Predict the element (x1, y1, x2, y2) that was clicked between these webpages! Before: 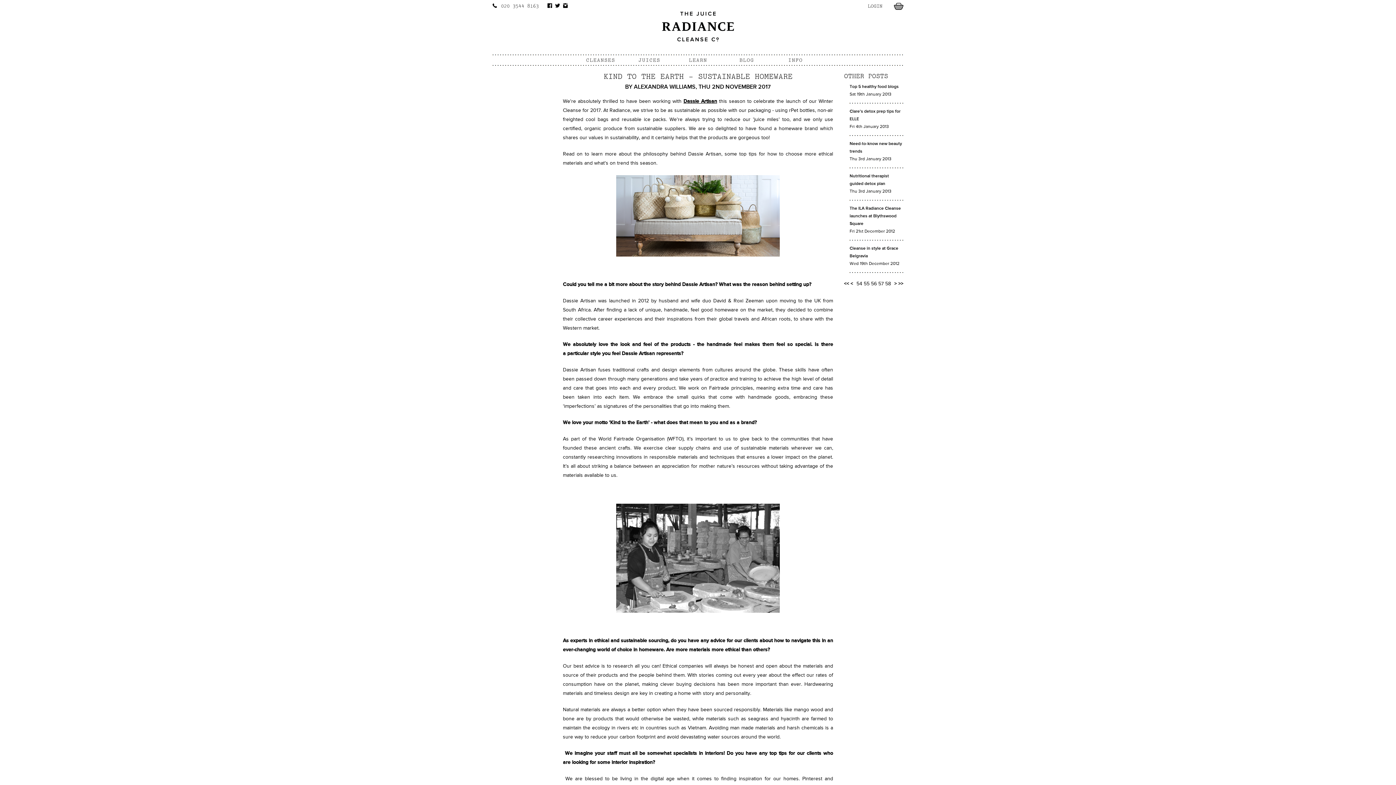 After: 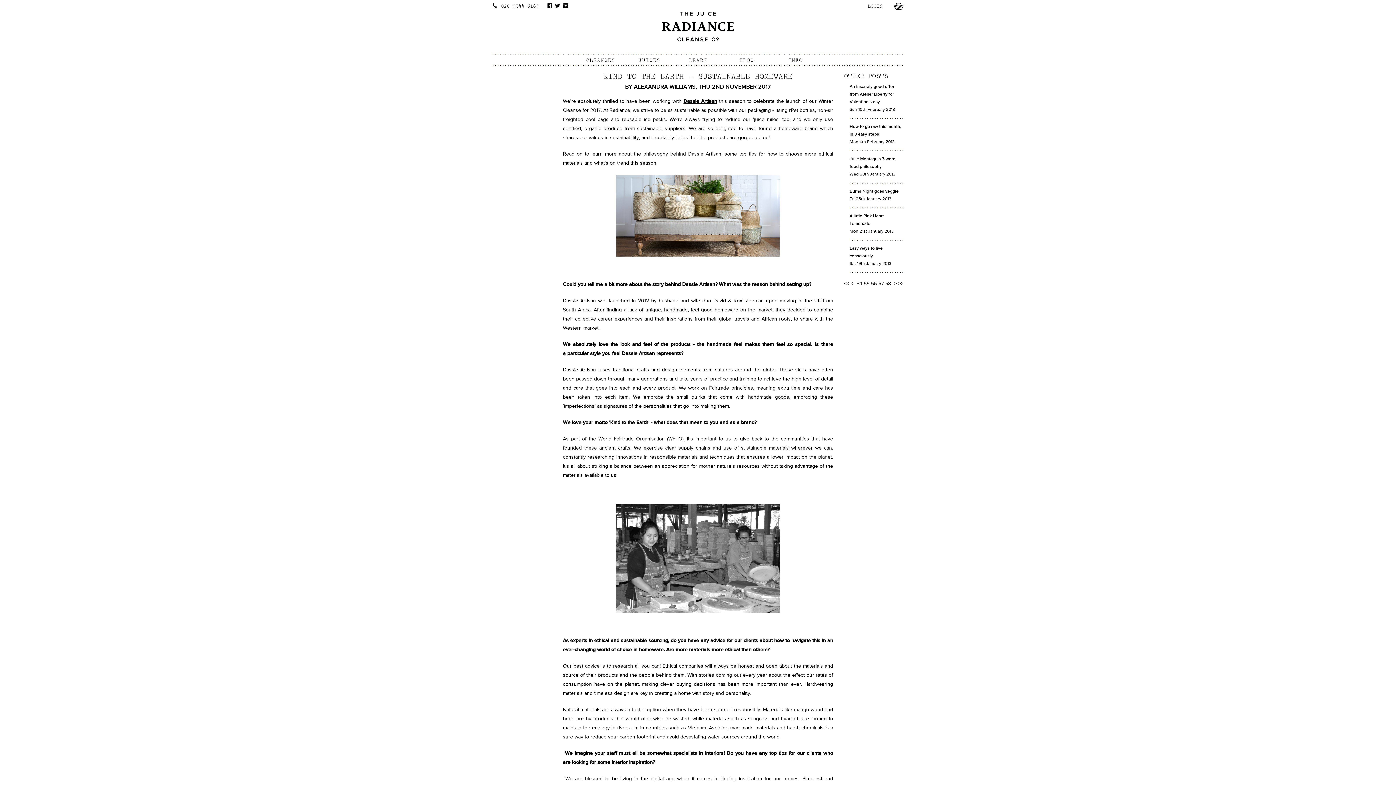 Action: bbox: (871, 281, 877, 286) label: 56